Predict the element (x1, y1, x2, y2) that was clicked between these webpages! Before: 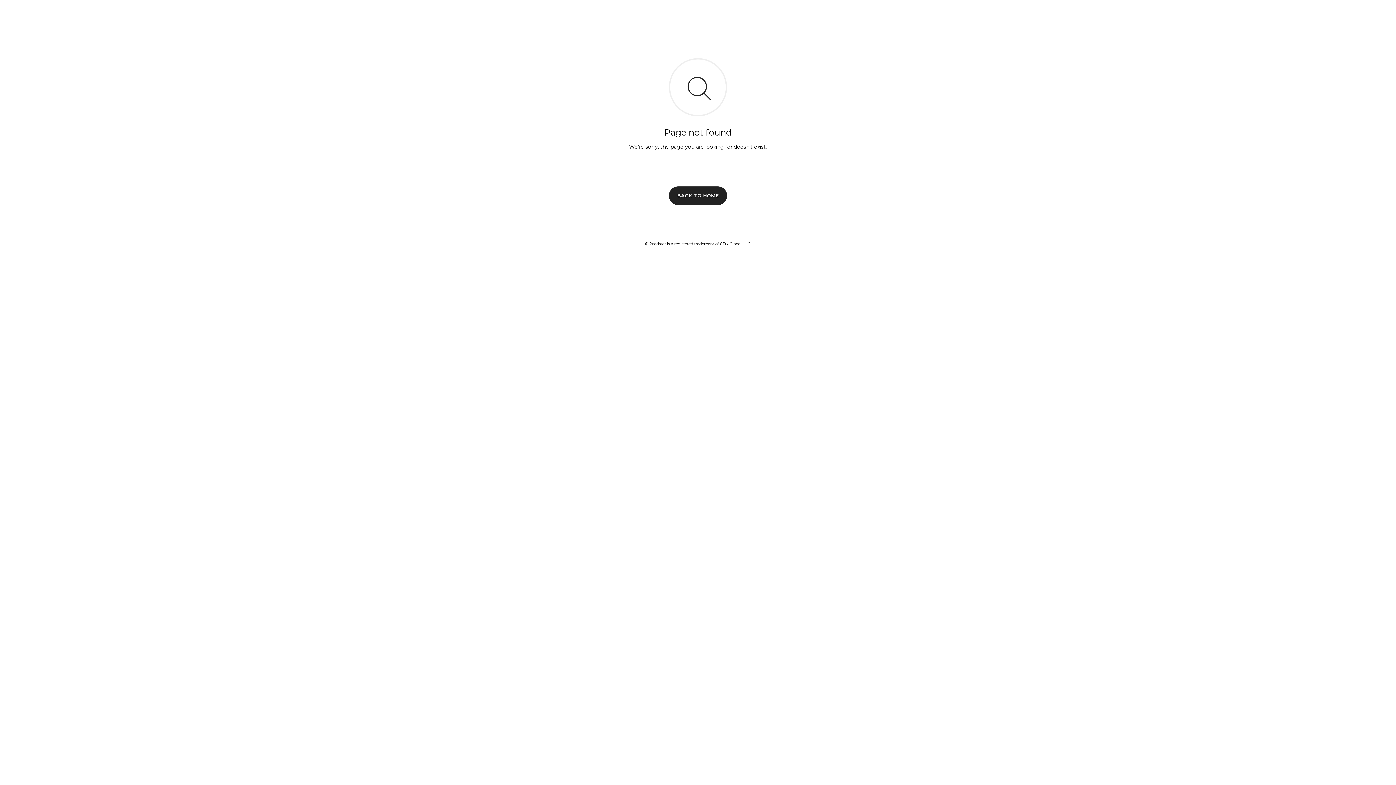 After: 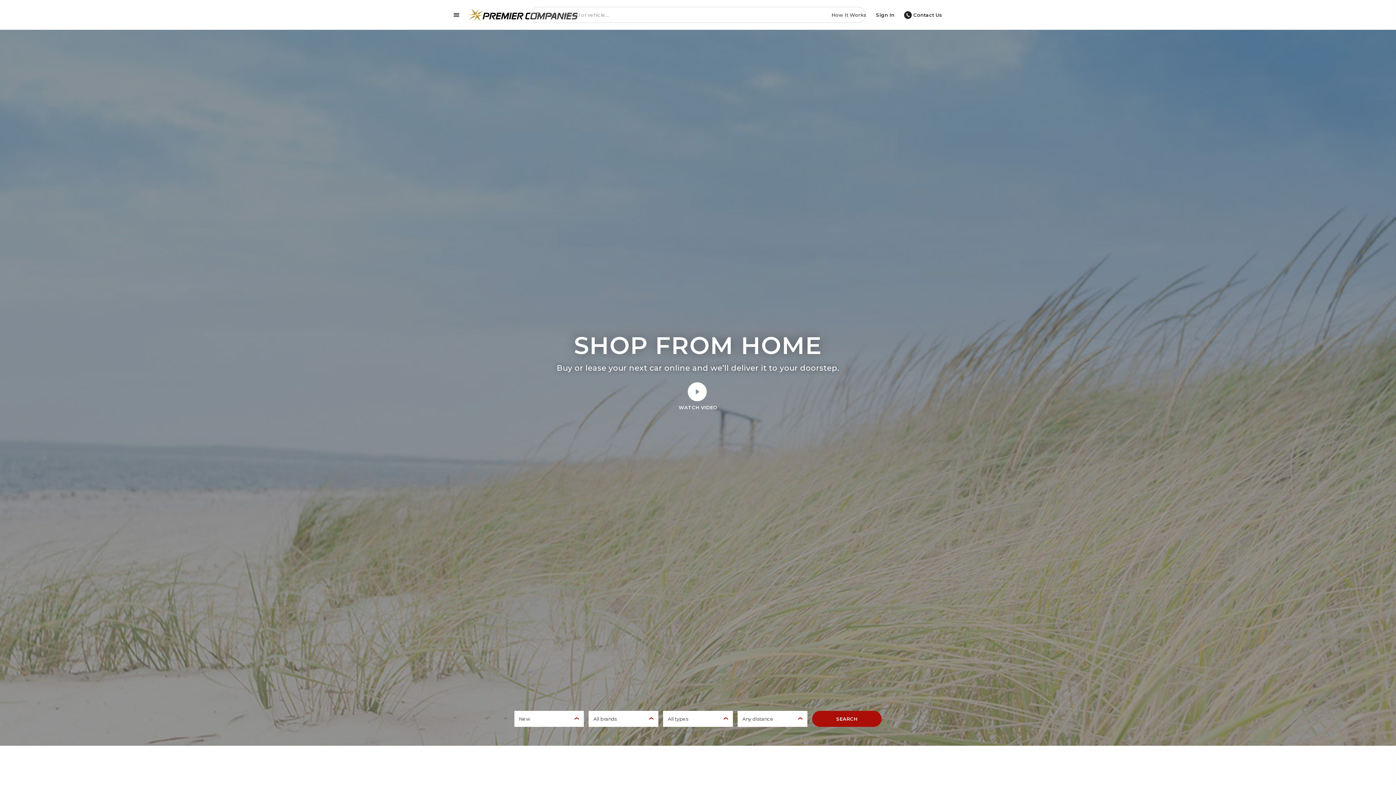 Action: bbox: (669, 186, 727, 204) label: BACK TO HOME